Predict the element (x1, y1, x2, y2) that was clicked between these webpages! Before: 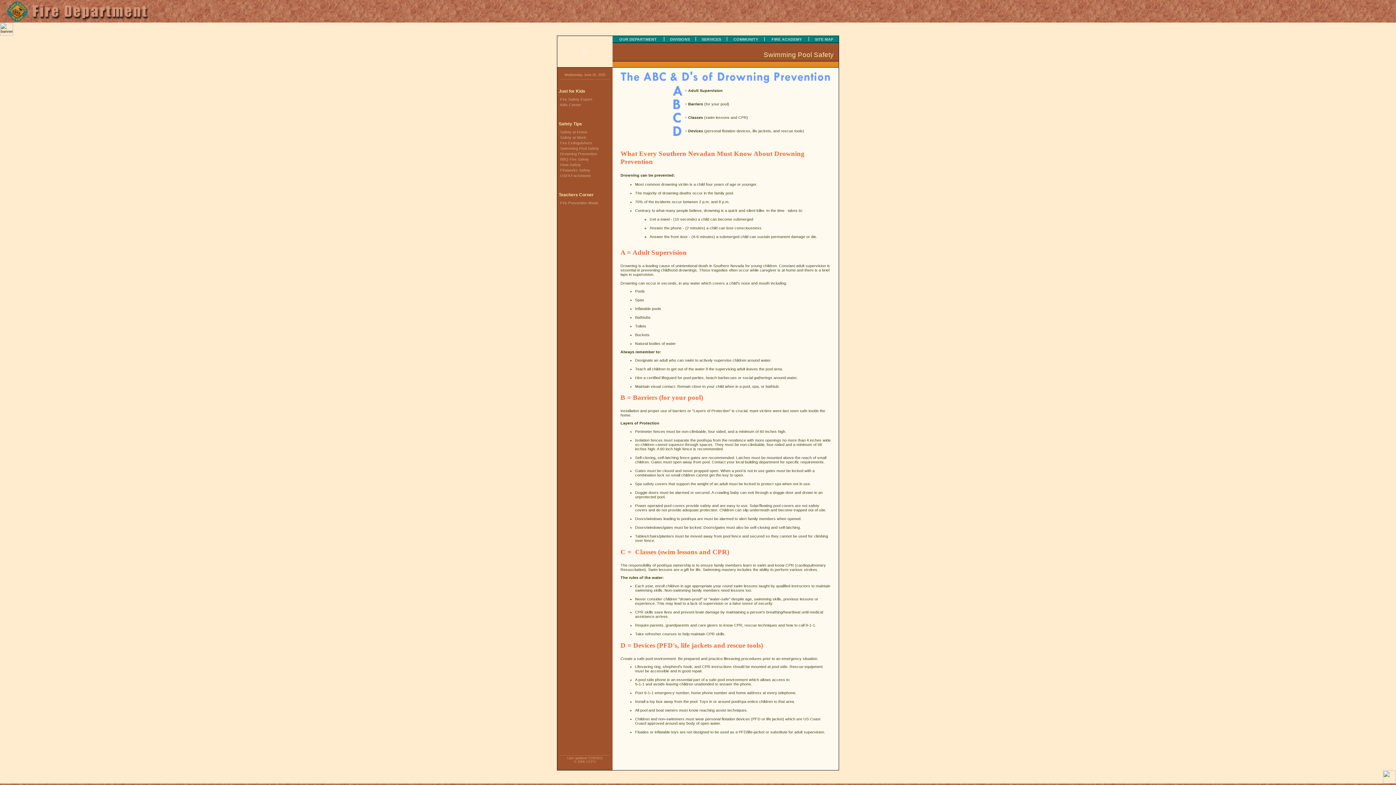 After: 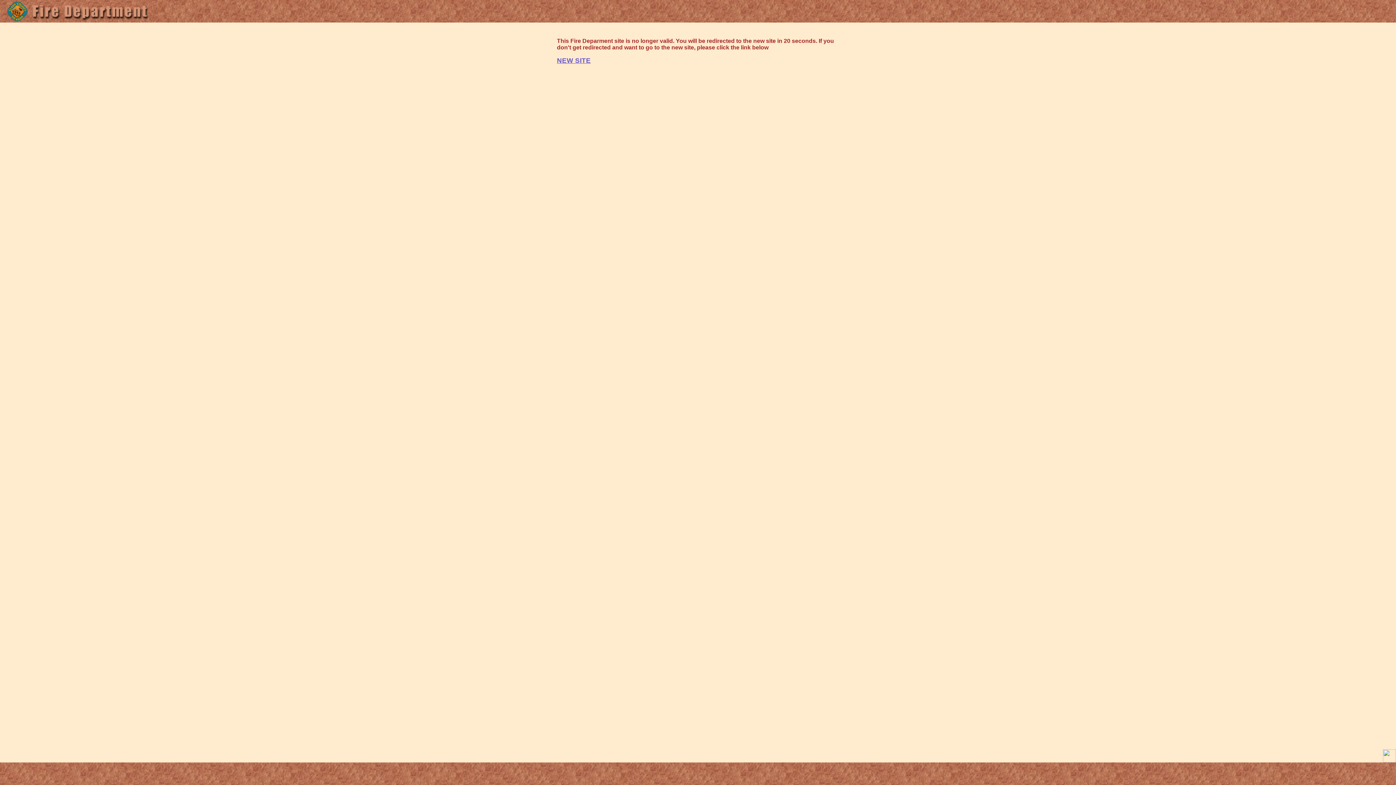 Action: bbox: (617, 37, 659, 41) label: OUR DEPARTMENT